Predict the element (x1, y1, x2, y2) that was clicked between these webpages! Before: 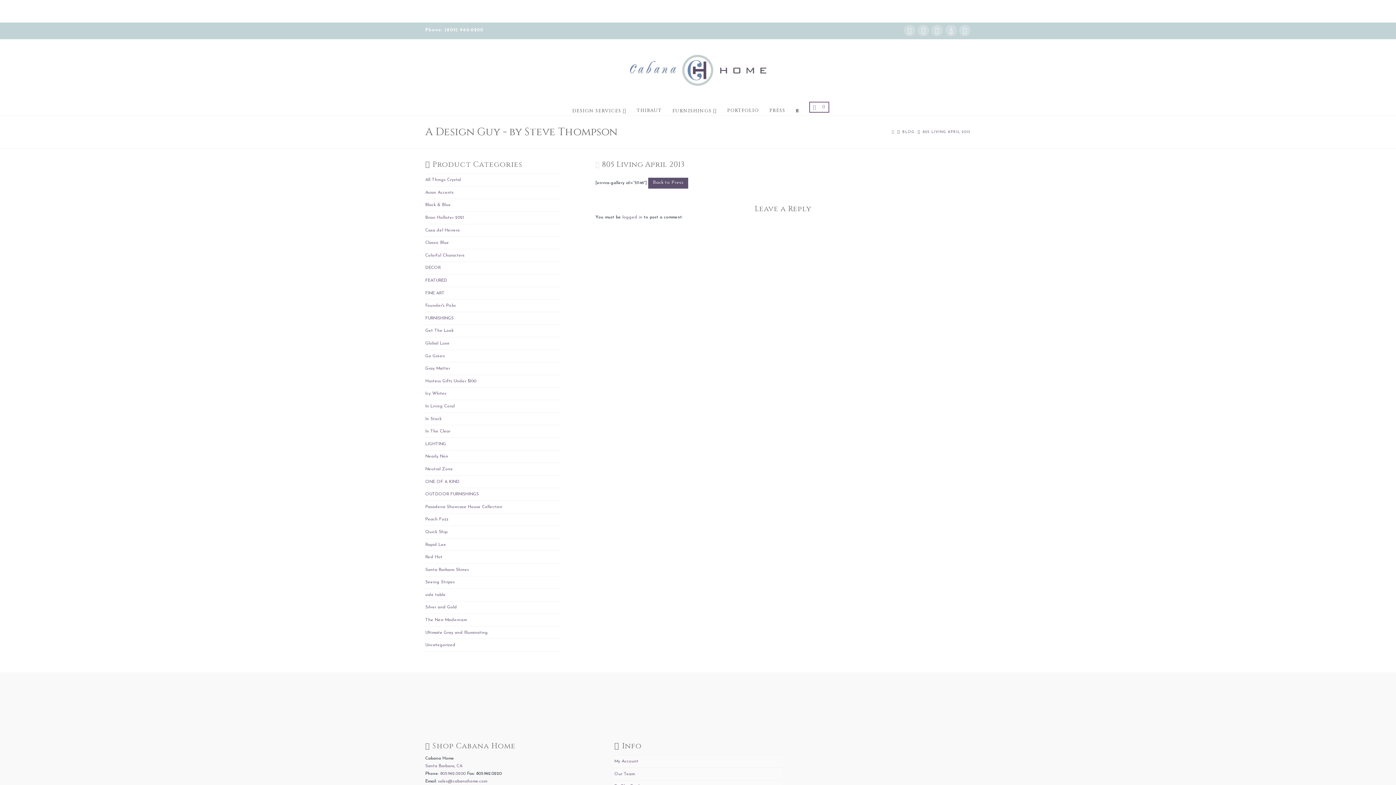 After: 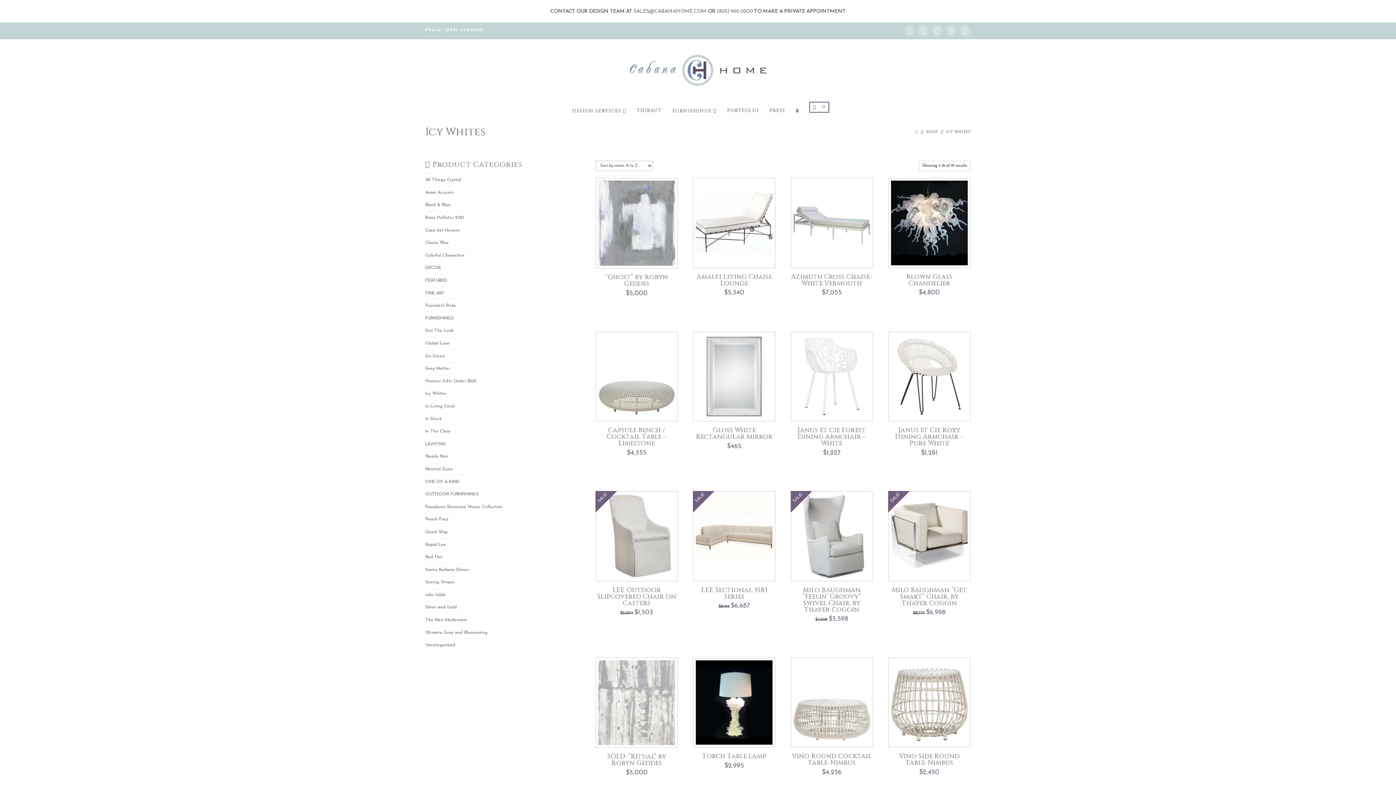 Action: bbox: (425, 390, 446, 397) label: Icy Whites